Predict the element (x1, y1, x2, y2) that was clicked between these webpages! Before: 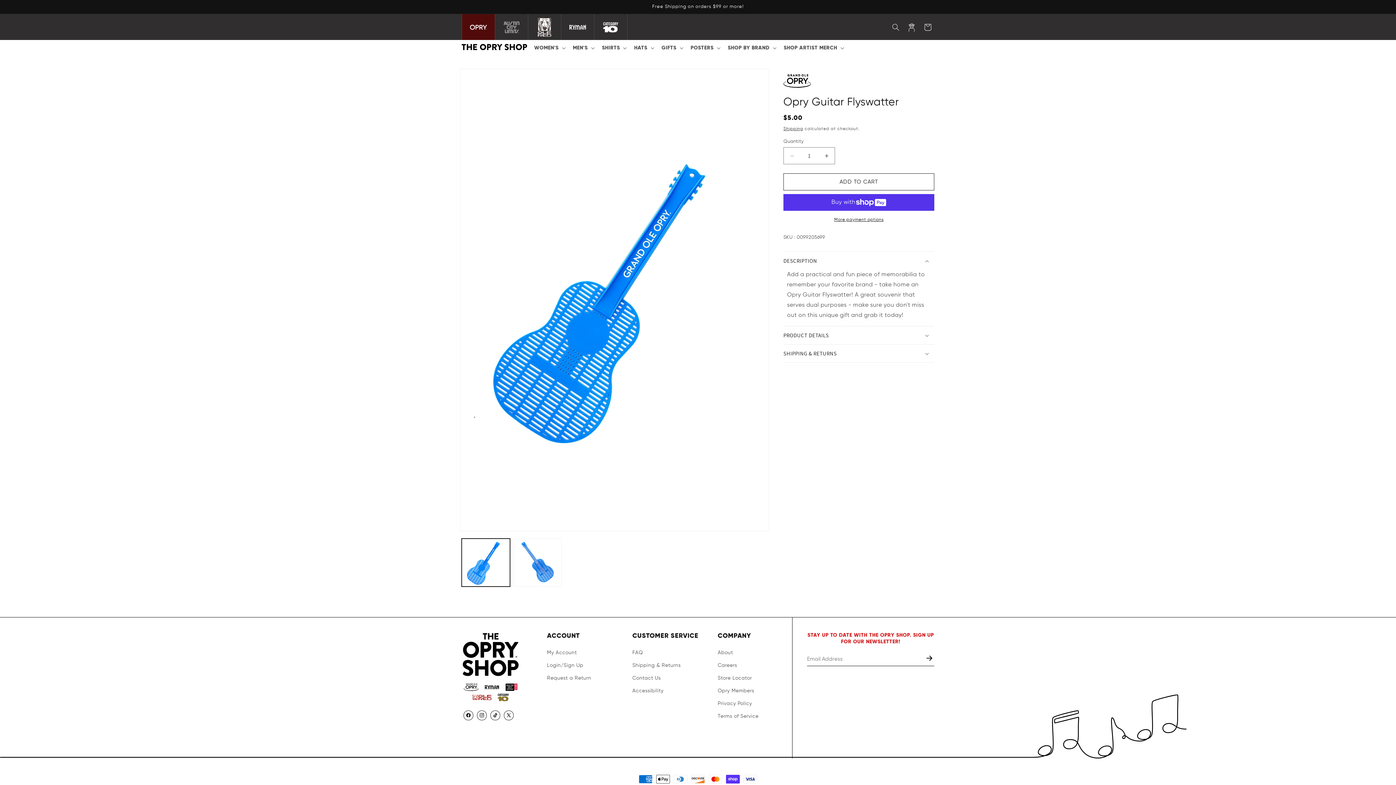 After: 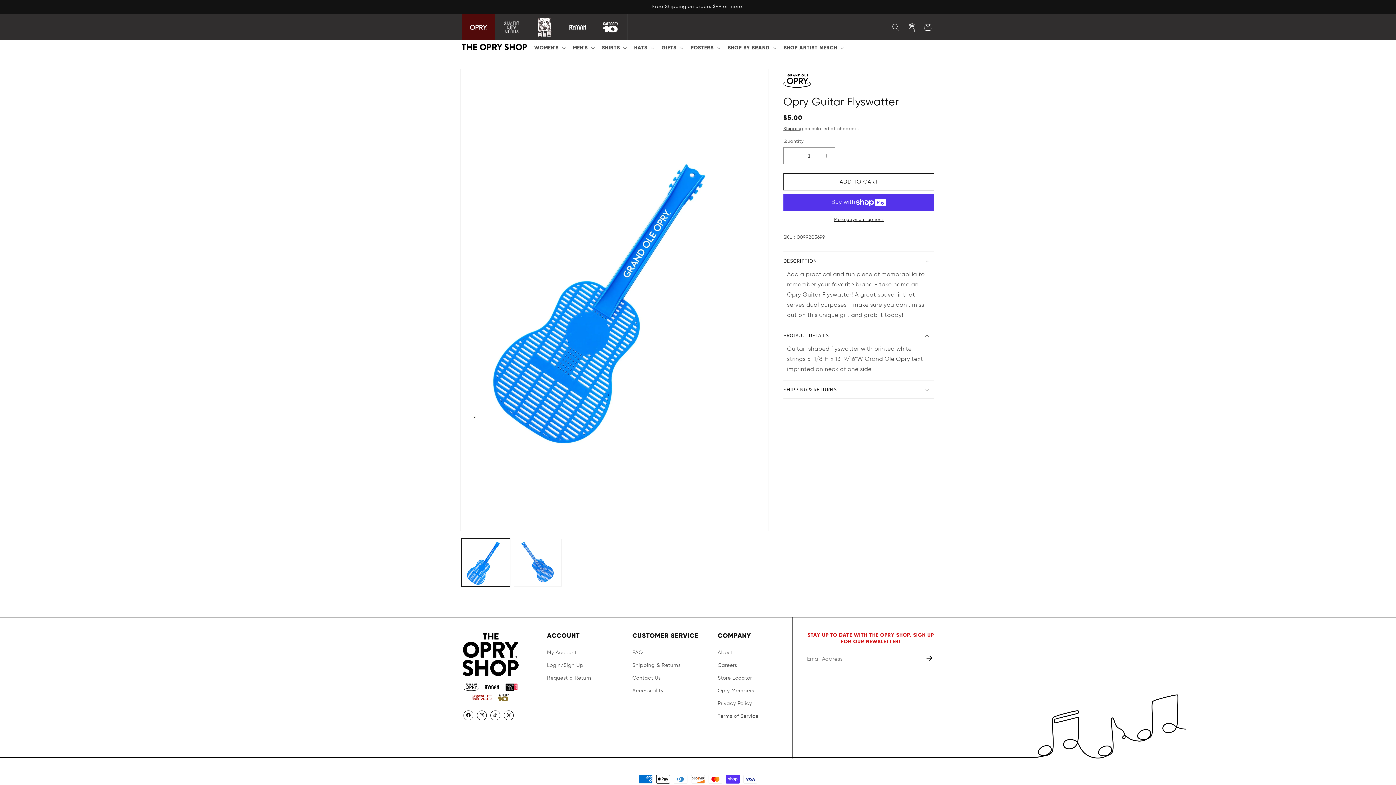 Action: bbox: (783, 326, 934, 344) label: PRODUCT DETAILS